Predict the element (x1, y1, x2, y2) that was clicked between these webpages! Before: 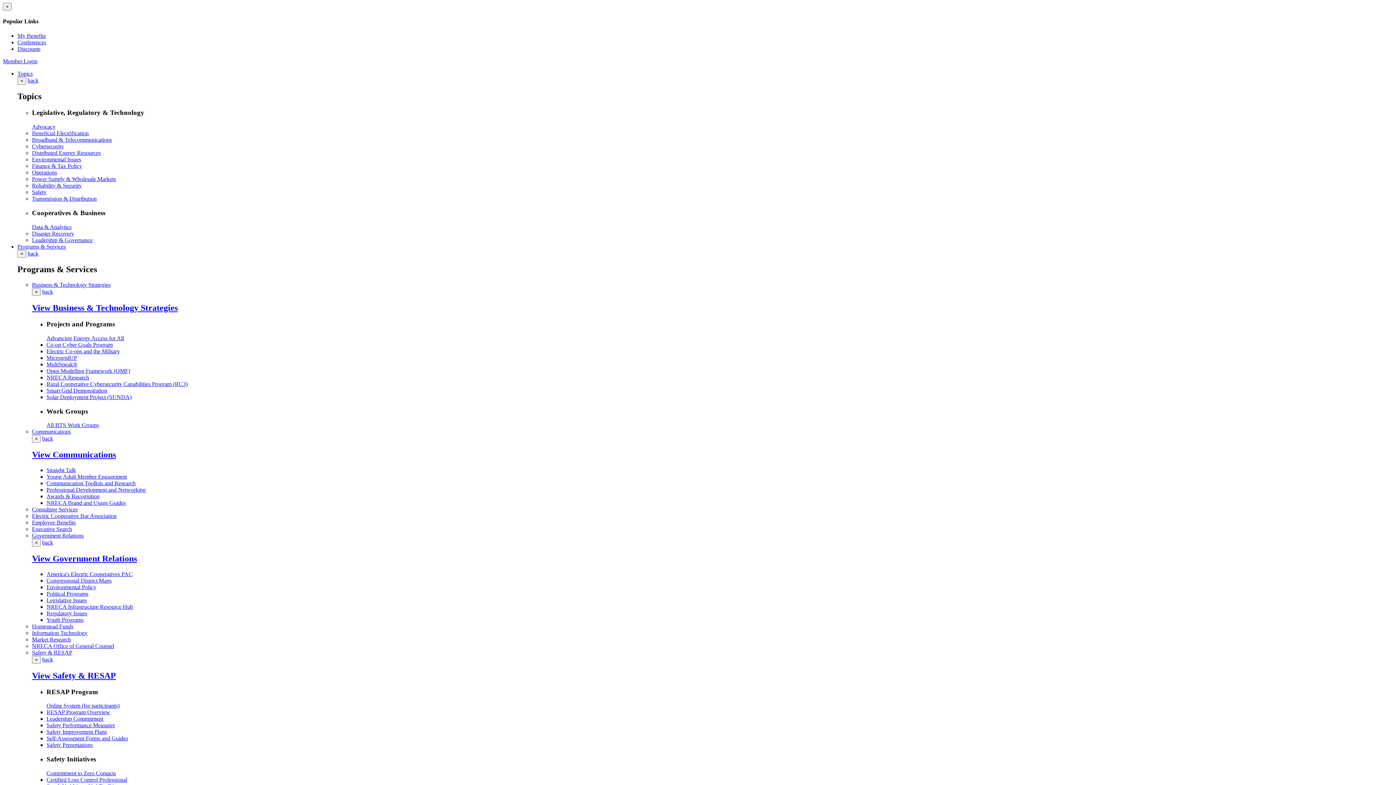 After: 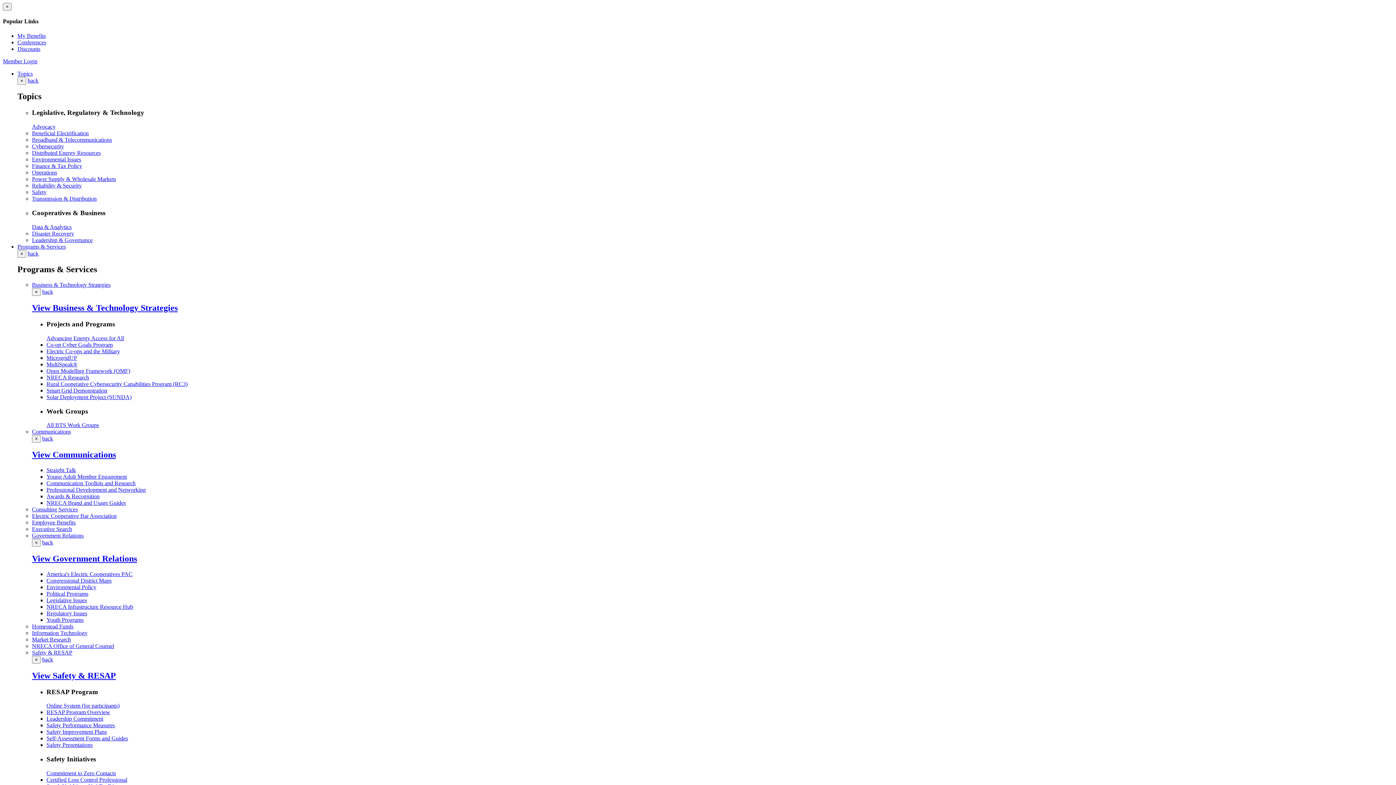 Action: bbox: (32, 630, 87, 636) label: Information Technology